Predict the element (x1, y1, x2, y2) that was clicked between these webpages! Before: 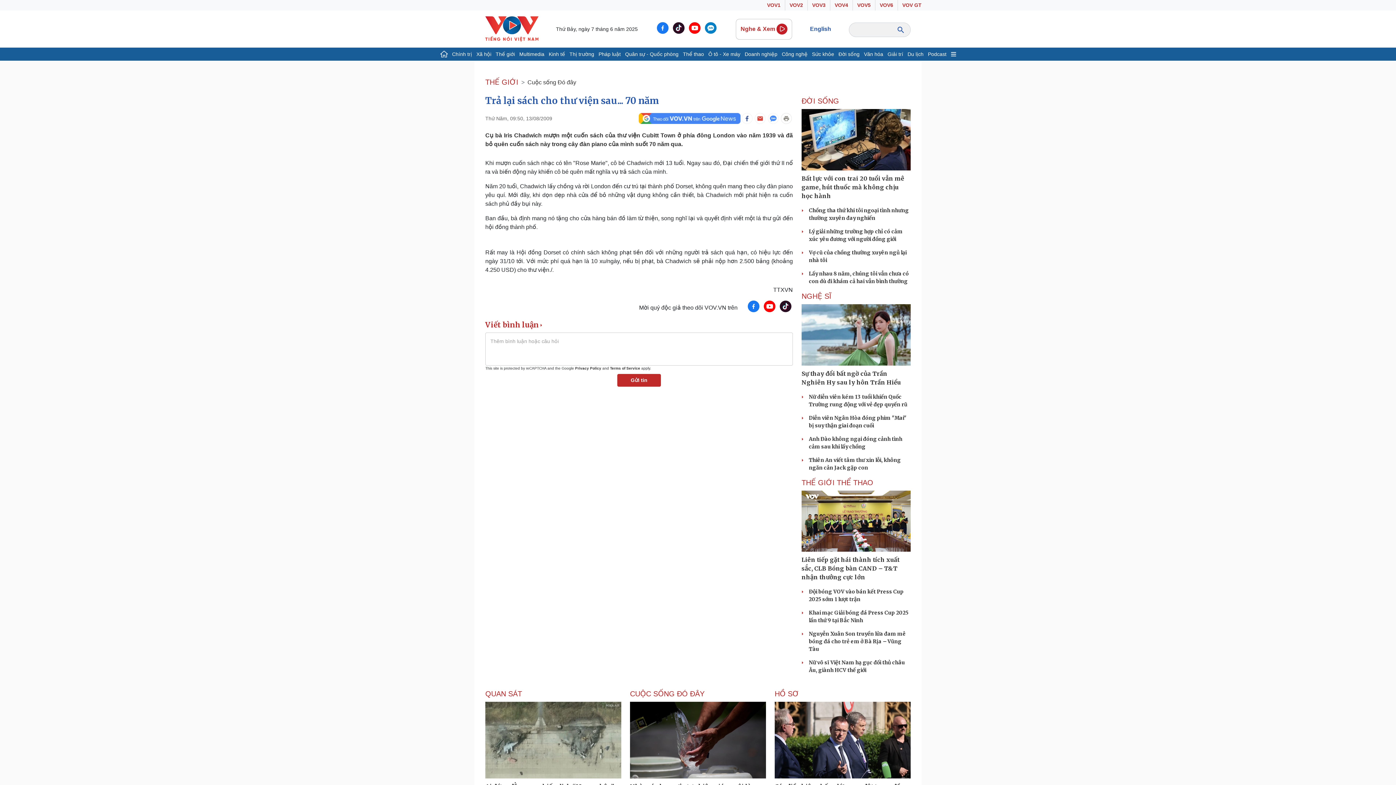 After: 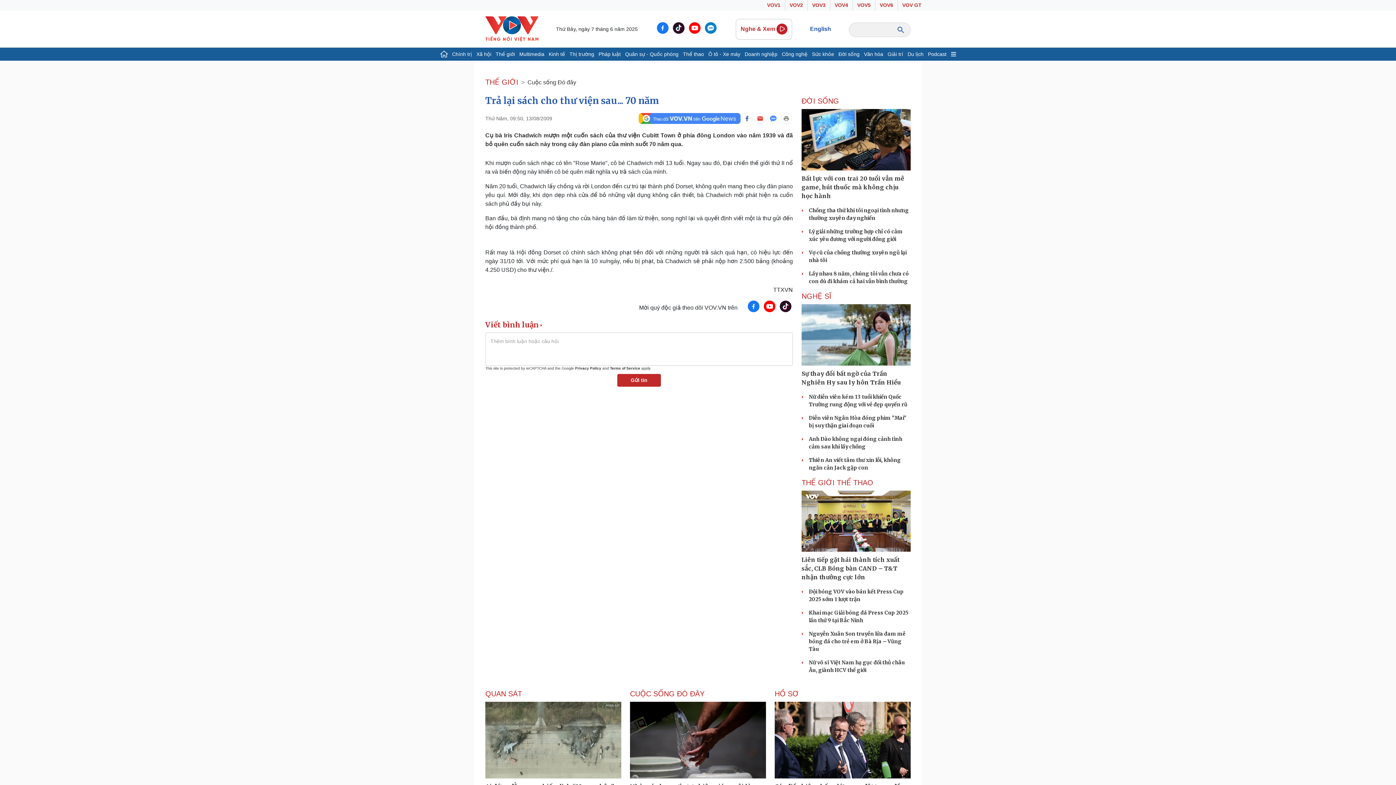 Action: bbox: (780, 307, 791, 313)